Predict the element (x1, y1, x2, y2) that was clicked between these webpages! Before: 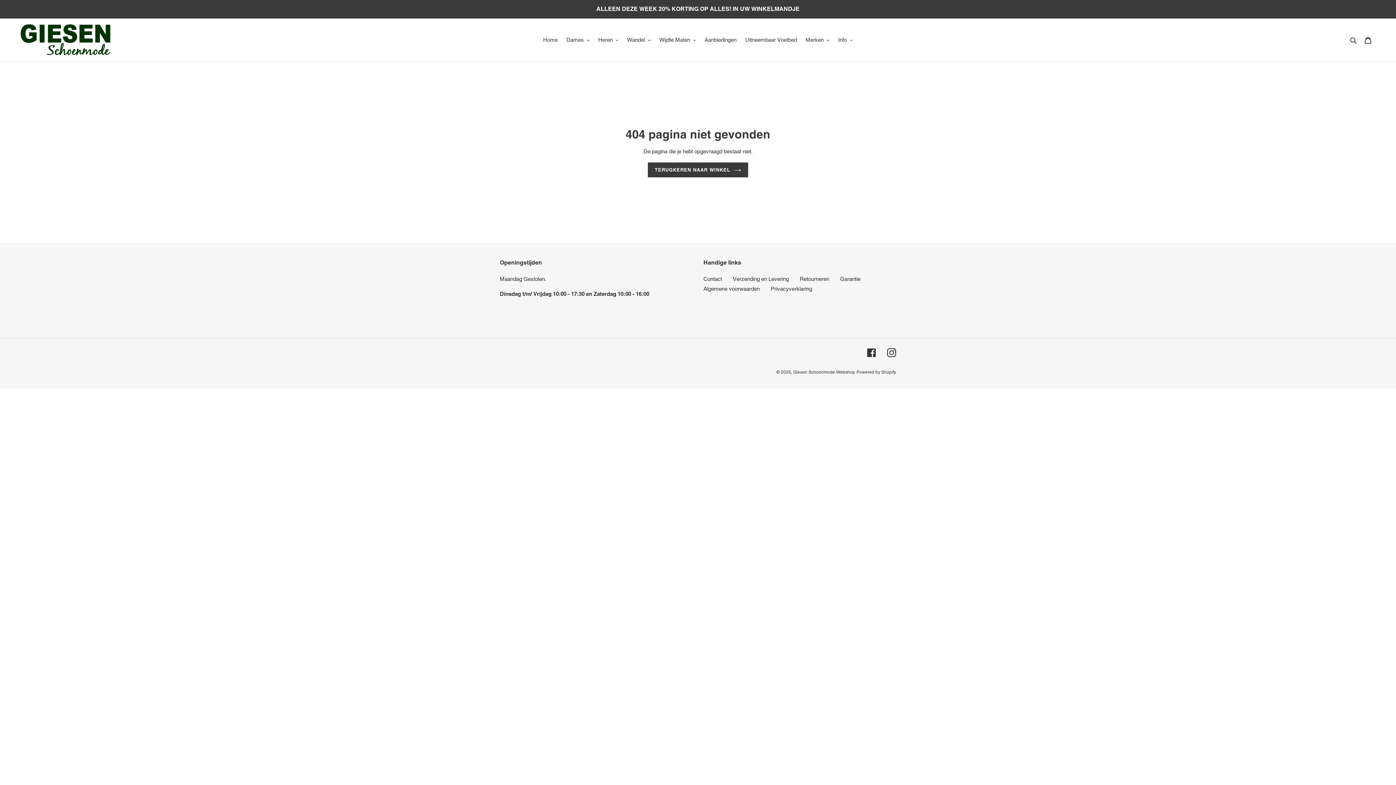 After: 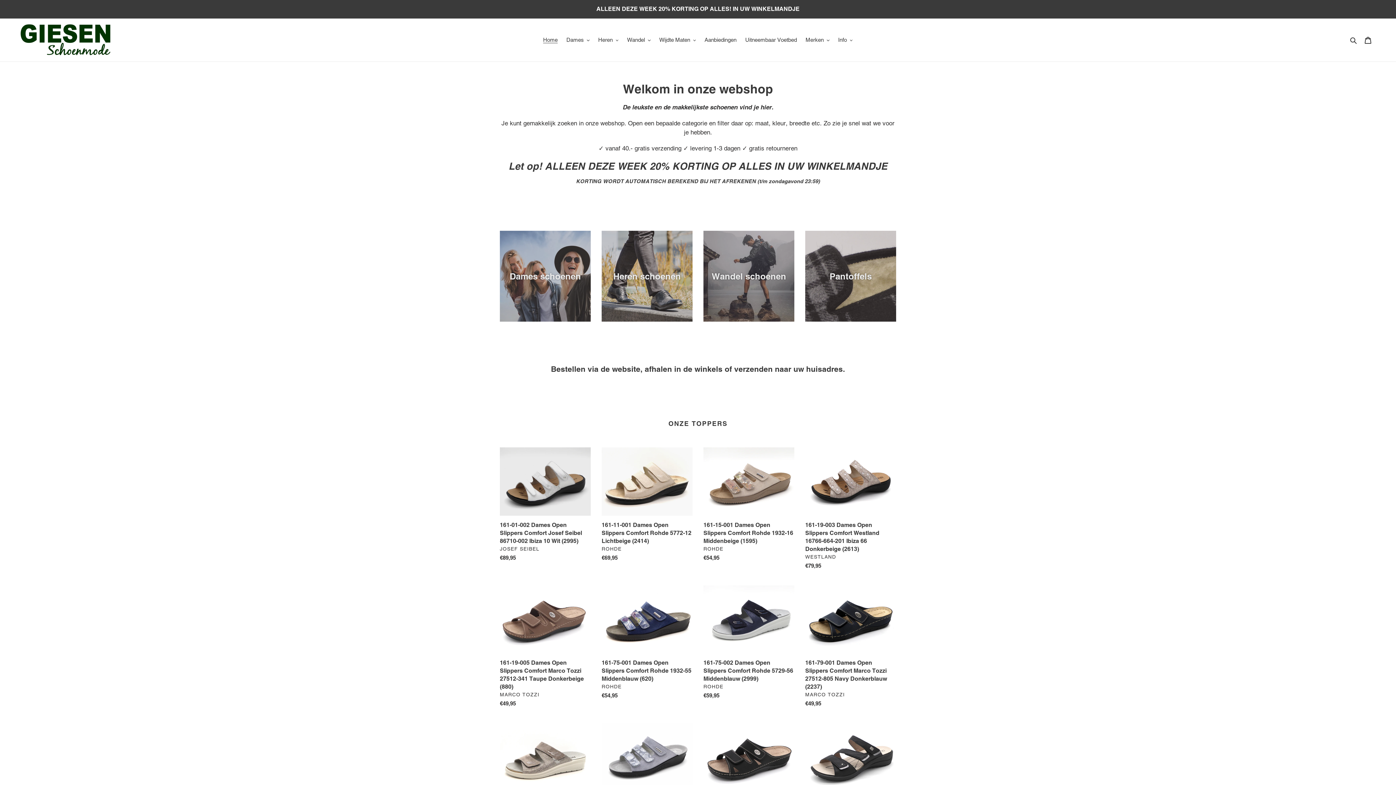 Action: bbox: (20, 24, 110, 55)